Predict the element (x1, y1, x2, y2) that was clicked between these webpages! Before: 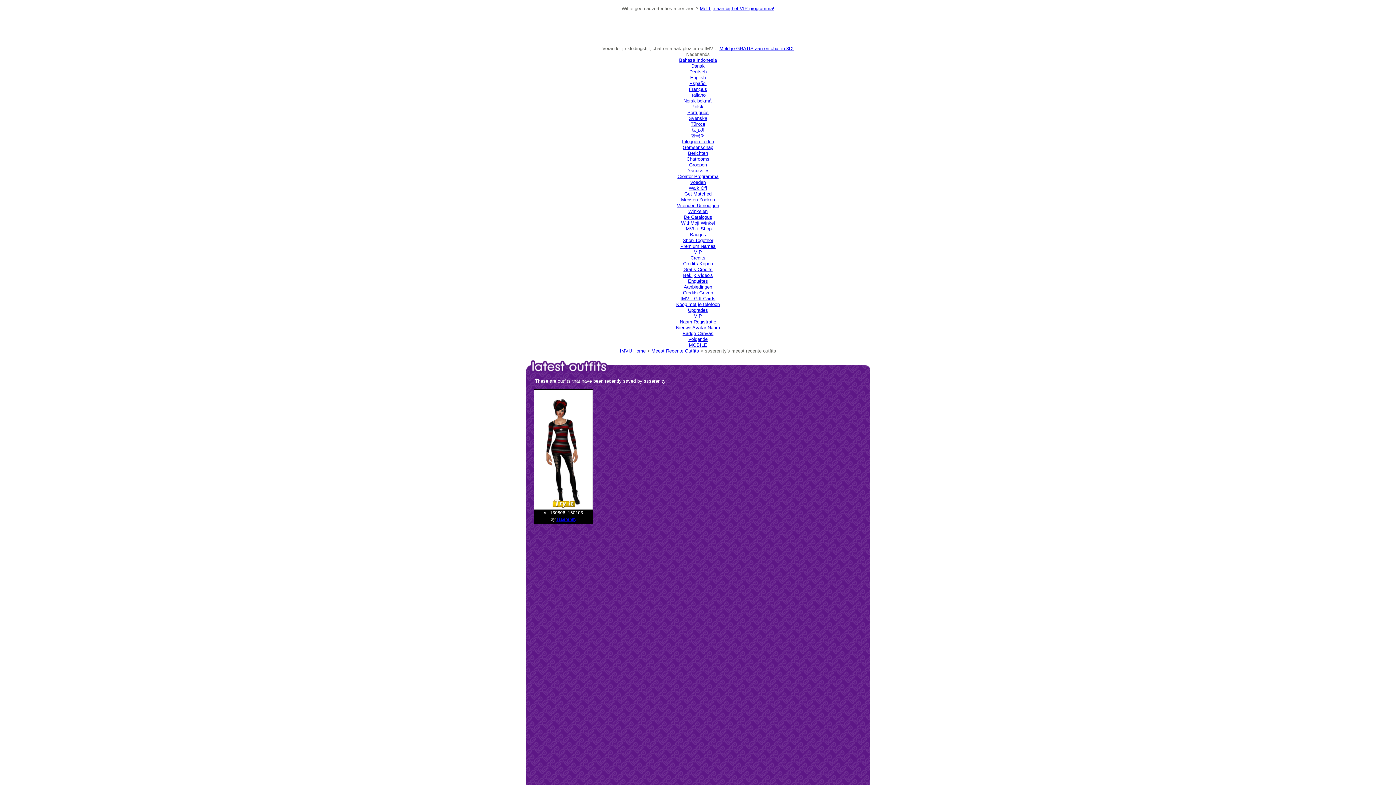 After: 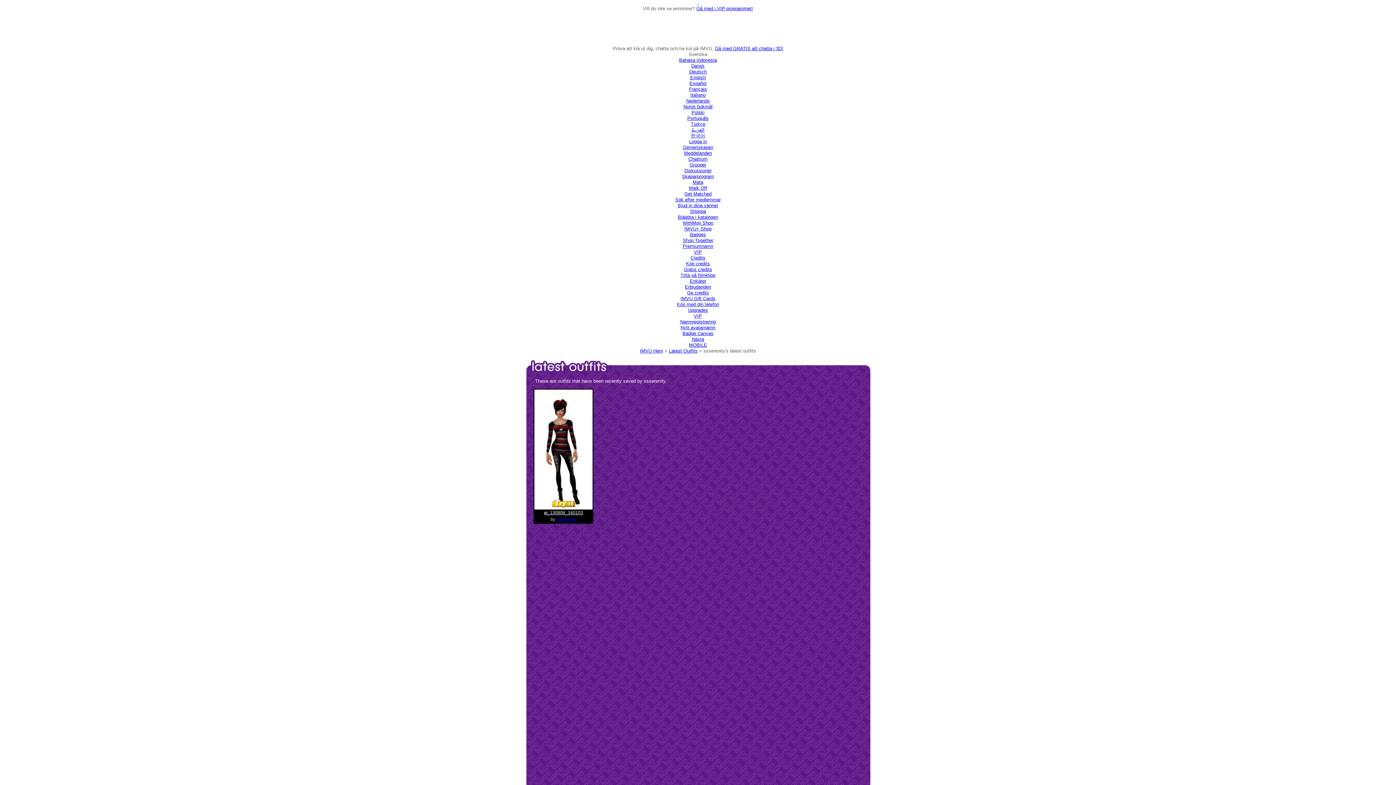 Action: bbox: (688, 115, 707, 121) label: Svenska